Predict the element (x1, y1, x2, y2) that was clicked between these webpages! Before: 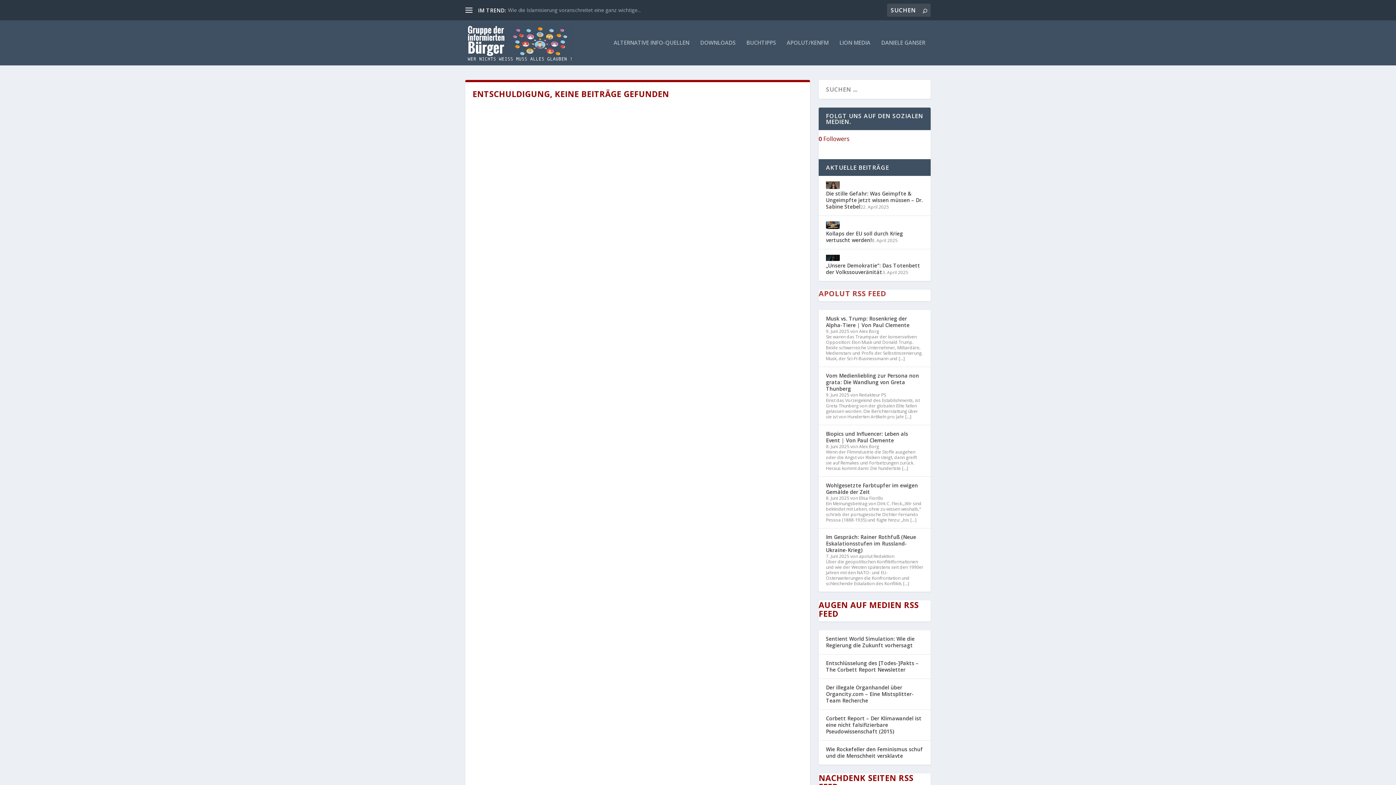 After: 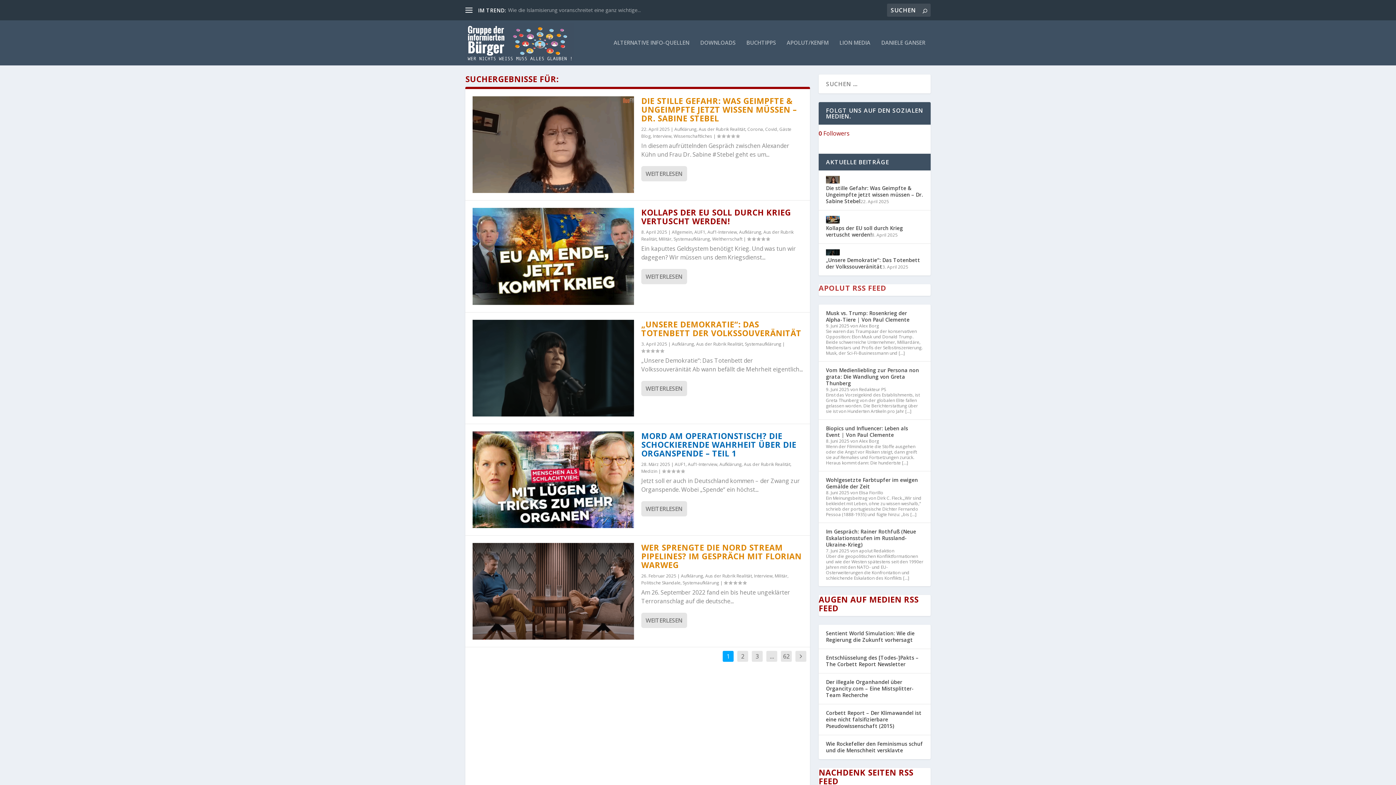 Action: bbox: (922, 6, 927, 14)